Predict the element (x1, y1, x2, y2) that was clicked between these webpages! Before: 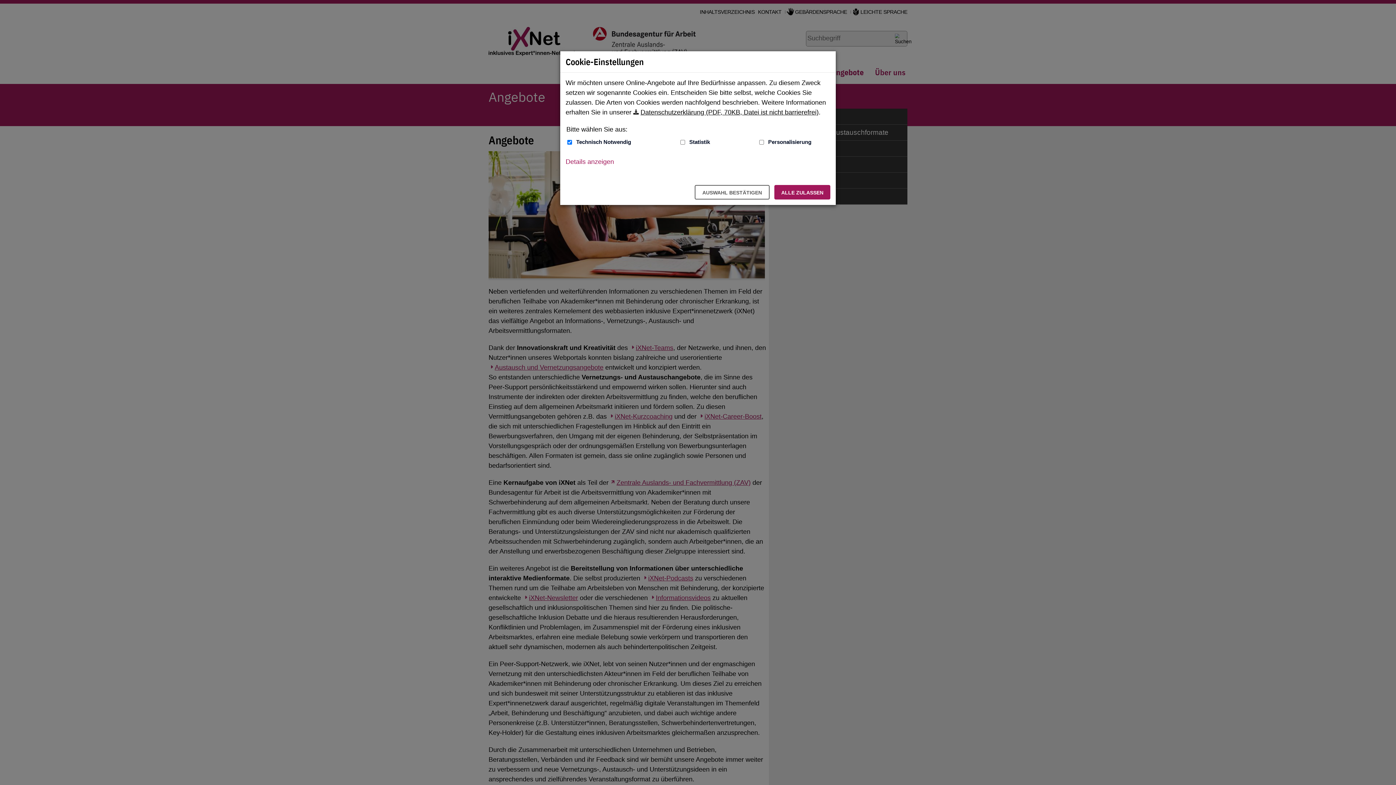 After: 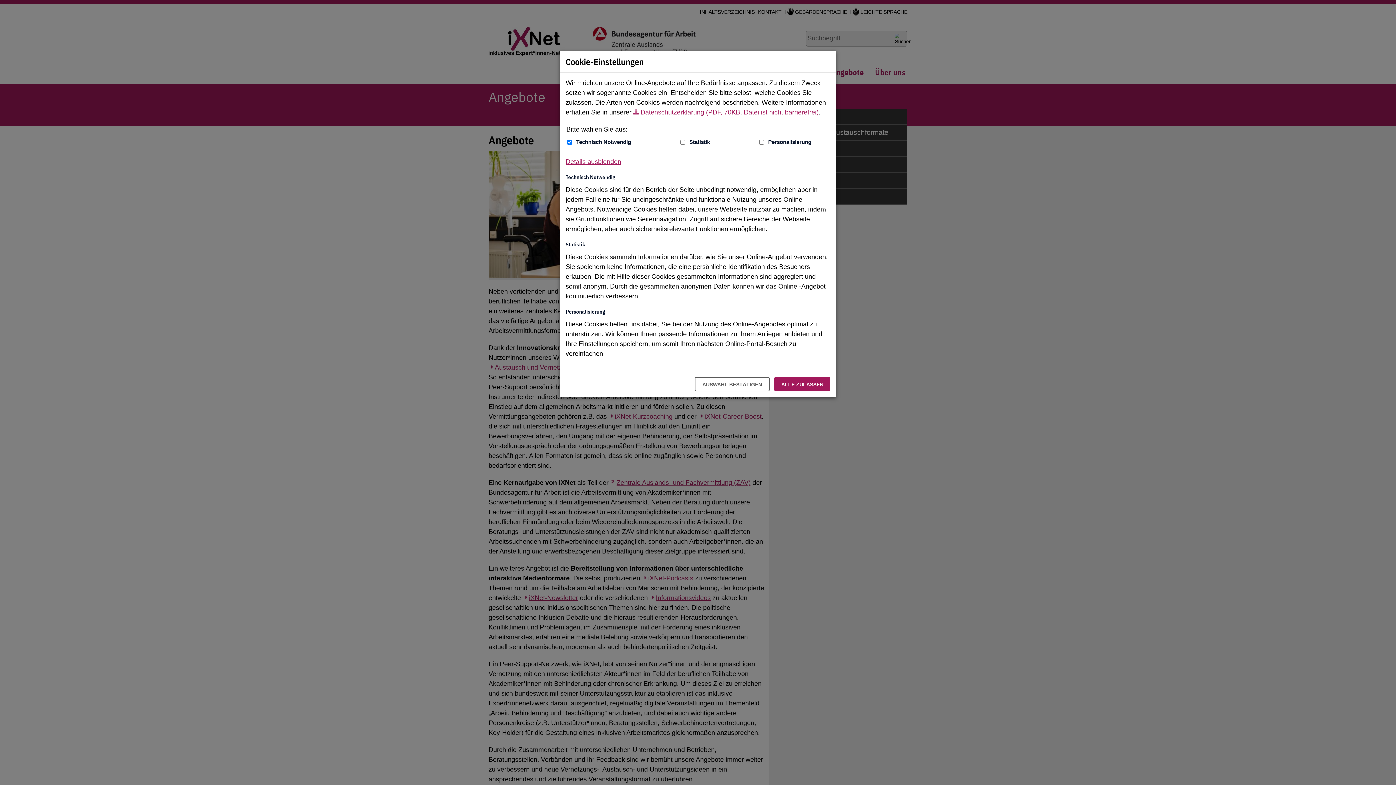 Action: bbox: (565, 157, 614, 166) label: Details anzeigen zum Thema Cookies - ausklappen